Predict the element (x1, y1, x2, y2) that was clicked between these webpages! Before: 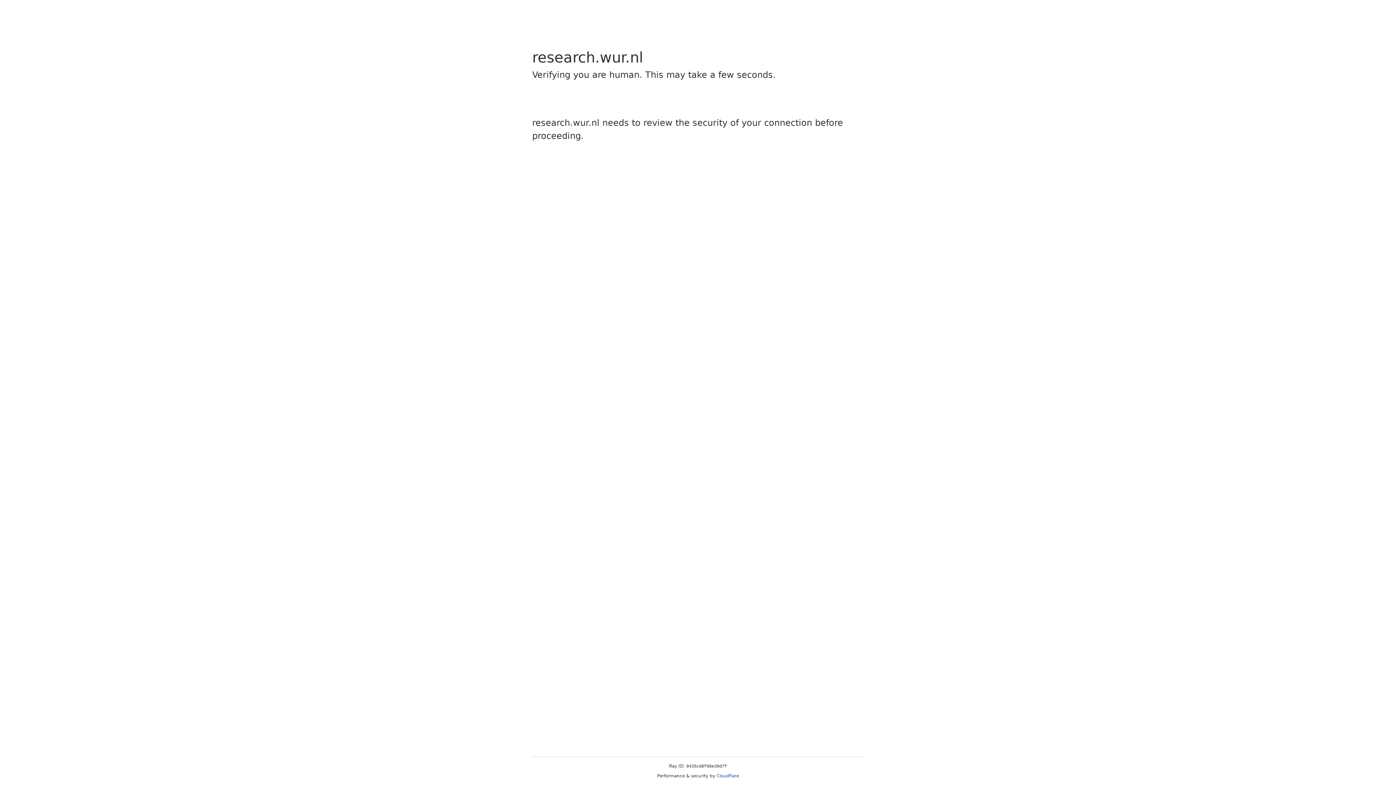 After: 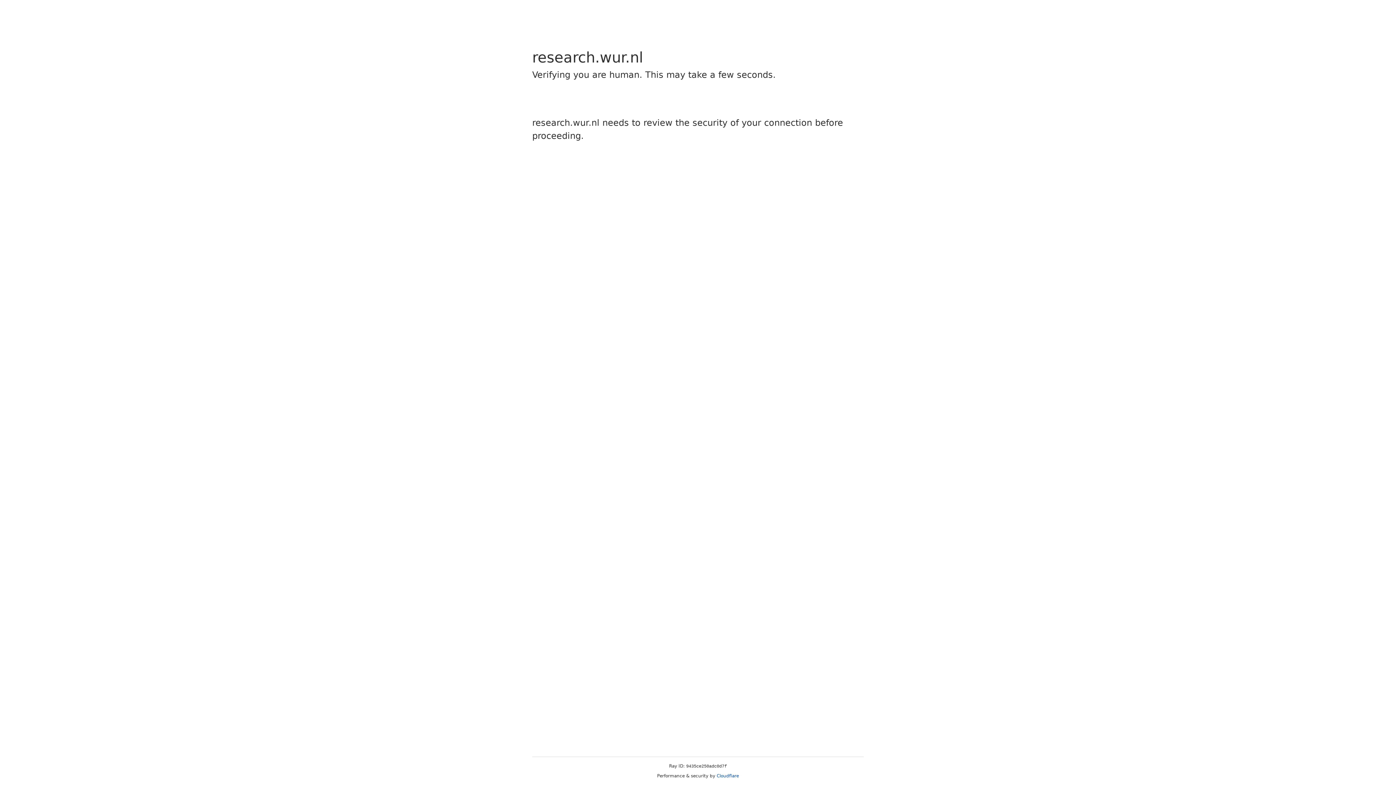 Action: bbox: (716, 773, 739, 778) label: Cloudflare